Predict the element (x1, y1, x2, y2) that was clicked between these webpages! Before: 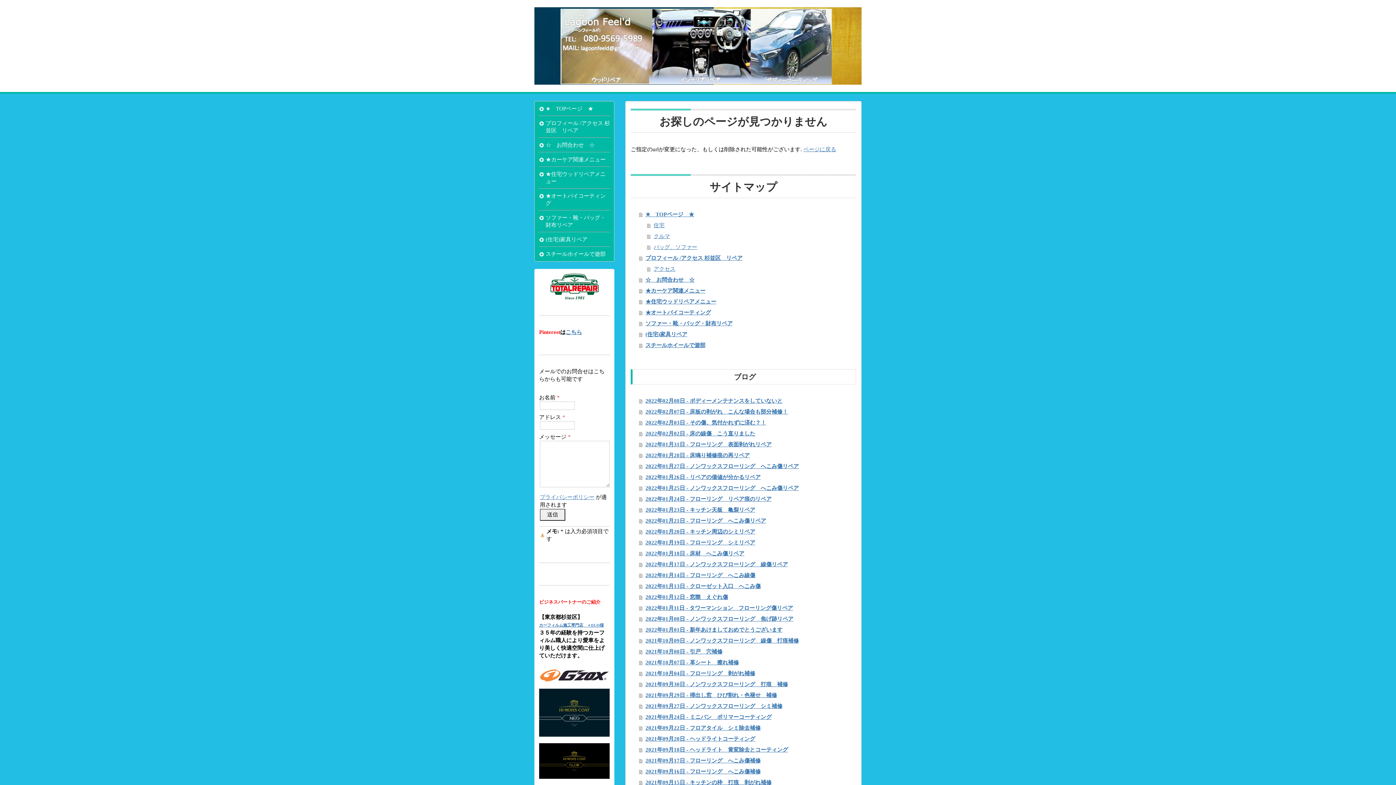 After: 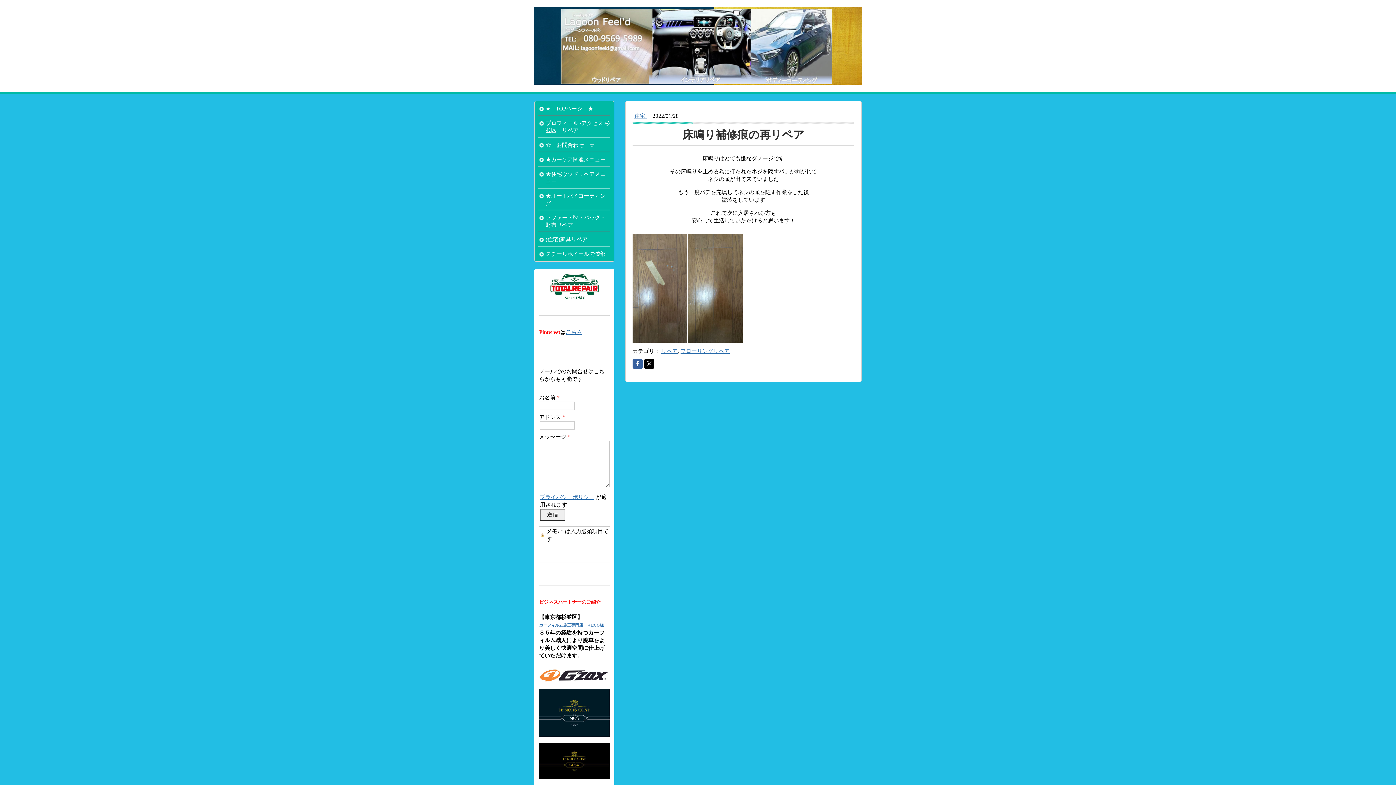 Action: label: 2022年01月28日 - 床鳴り補修痕の再リペア bbox: (639, 450, 856, 461)